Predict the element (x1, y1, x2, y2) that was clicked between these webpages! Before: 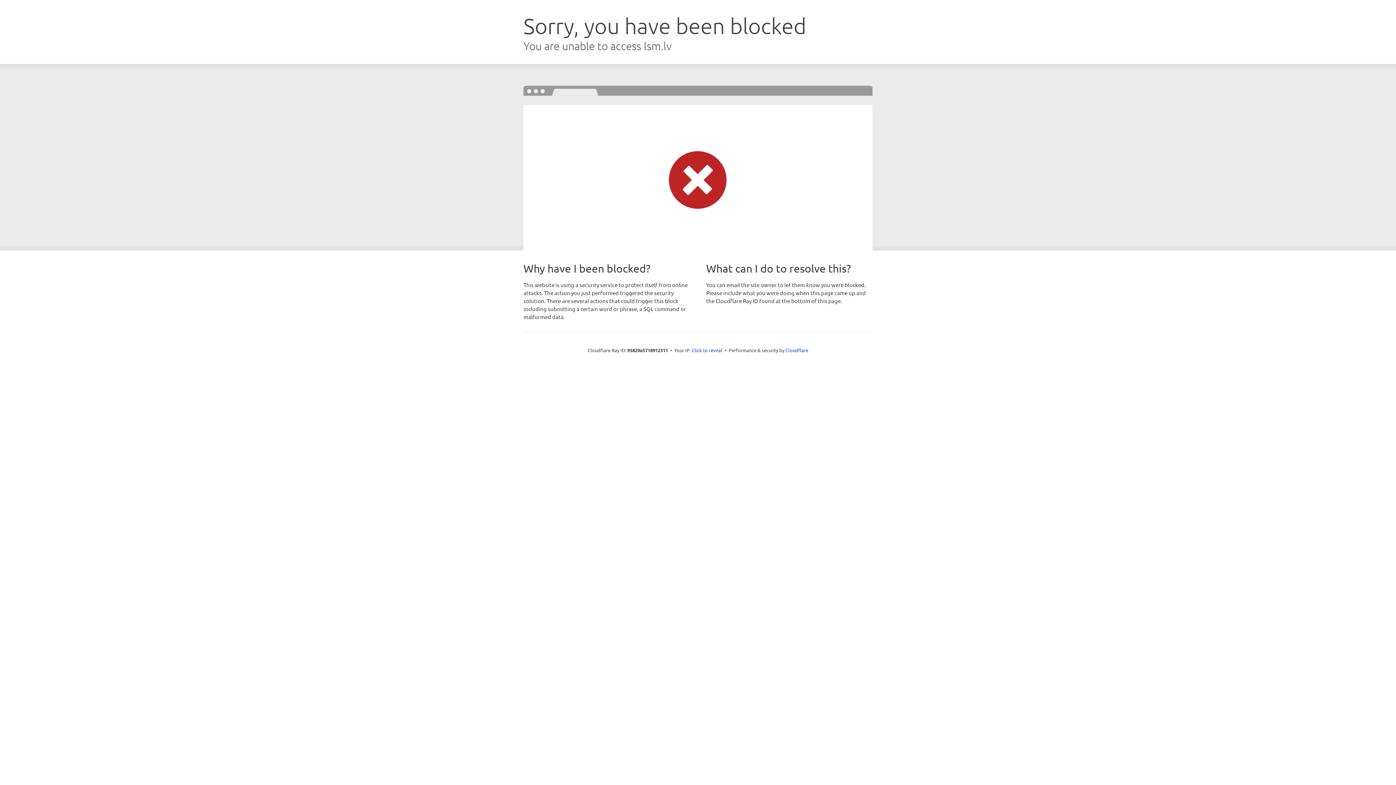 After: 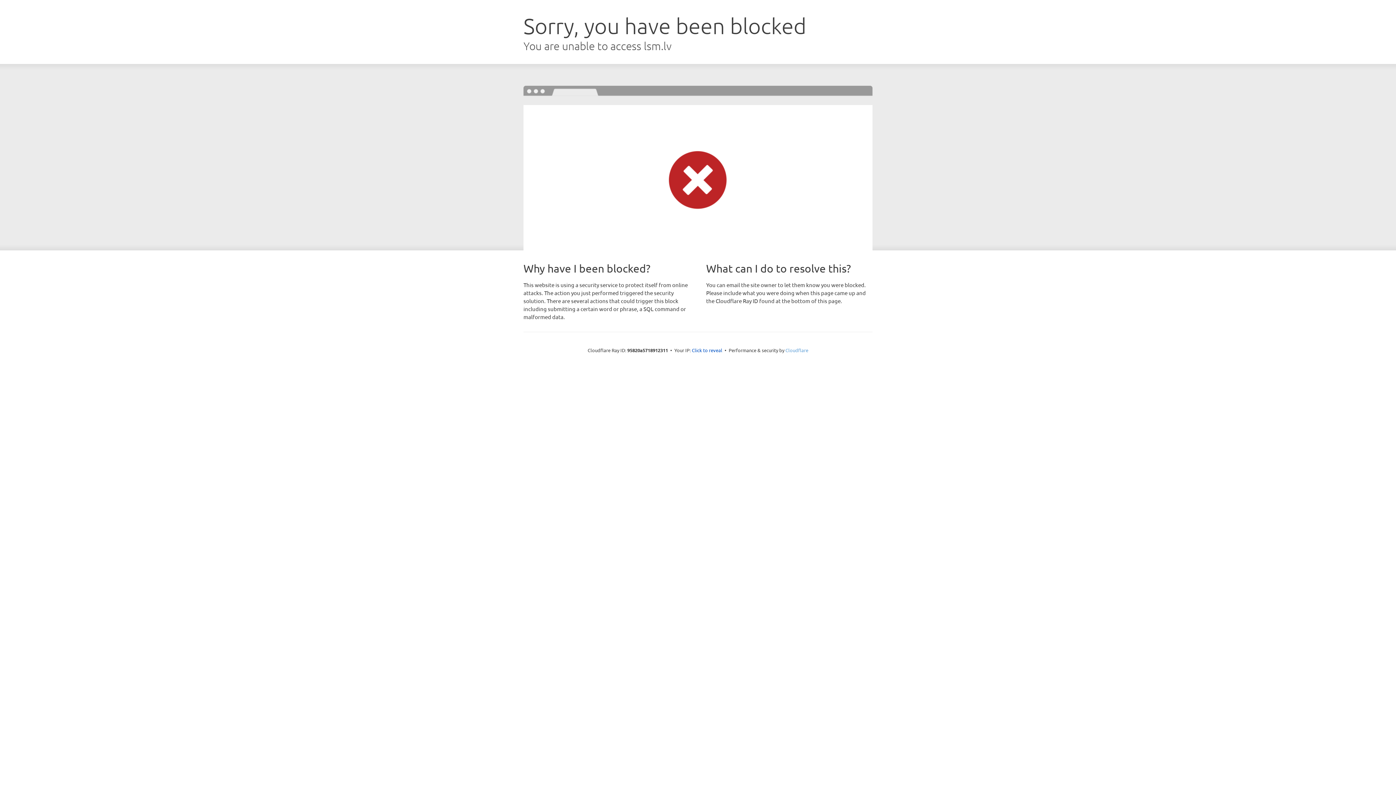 Action: label: Cloudflare bbox: (785, 347, 808, 353)